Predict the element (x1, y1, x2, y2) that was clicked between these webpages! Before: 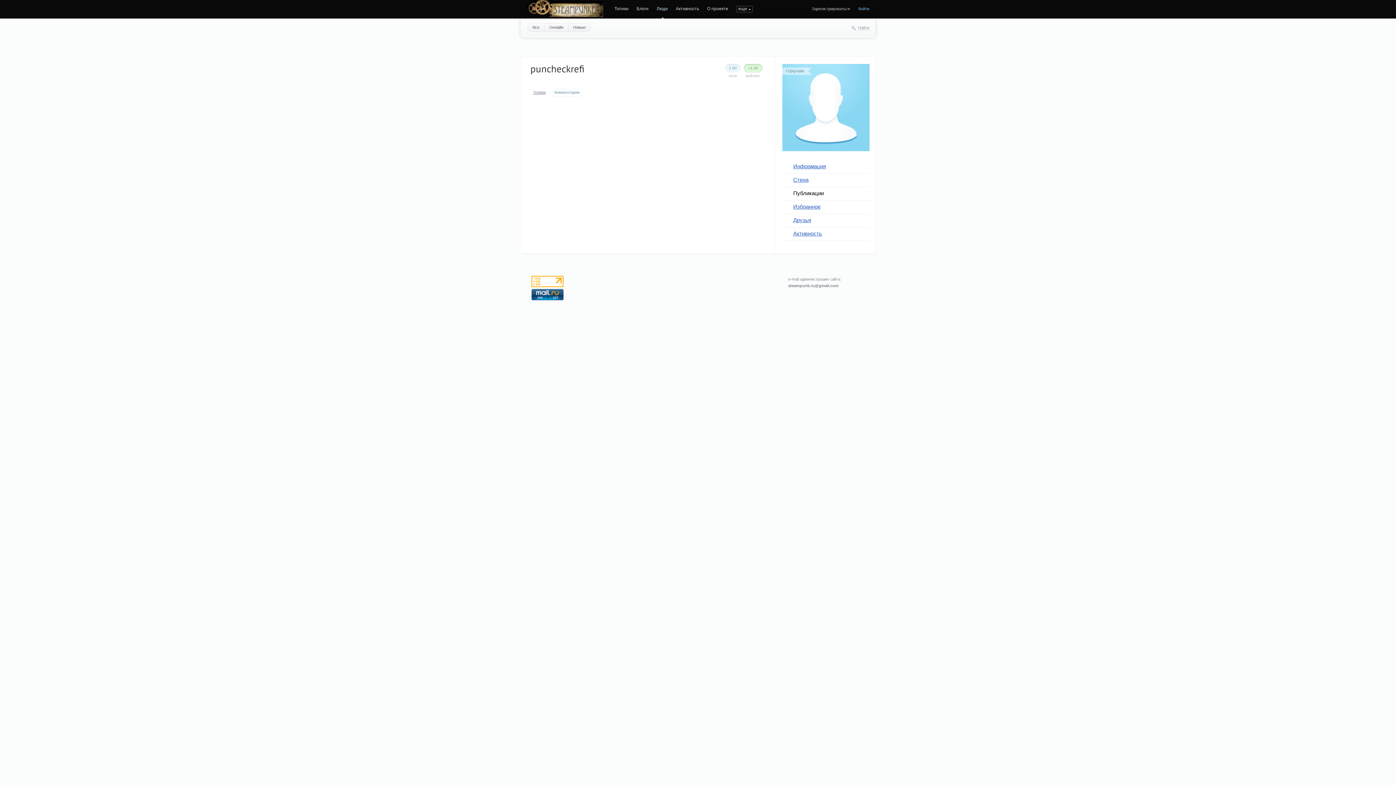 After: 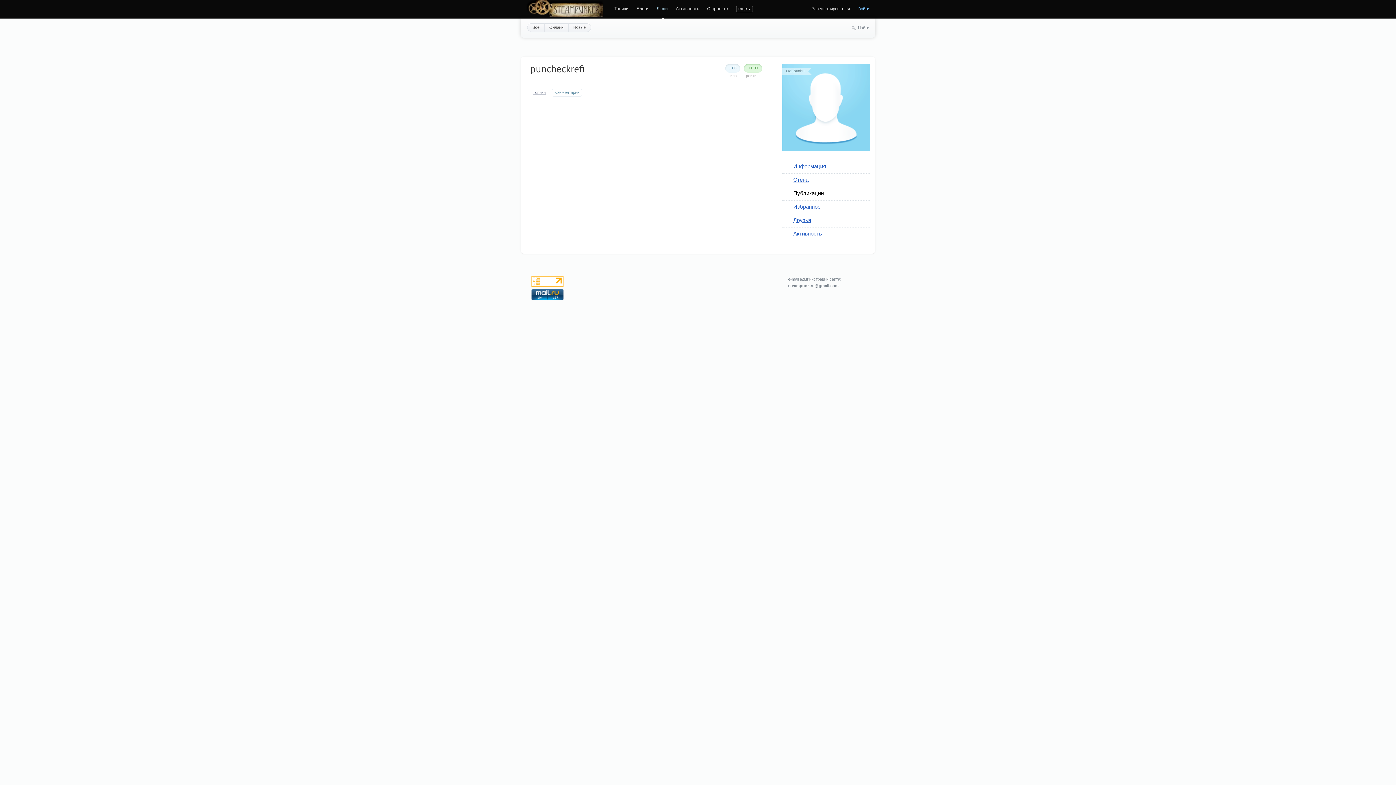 Action: label: Комментарии bbox: (554, 90, 579, 94)